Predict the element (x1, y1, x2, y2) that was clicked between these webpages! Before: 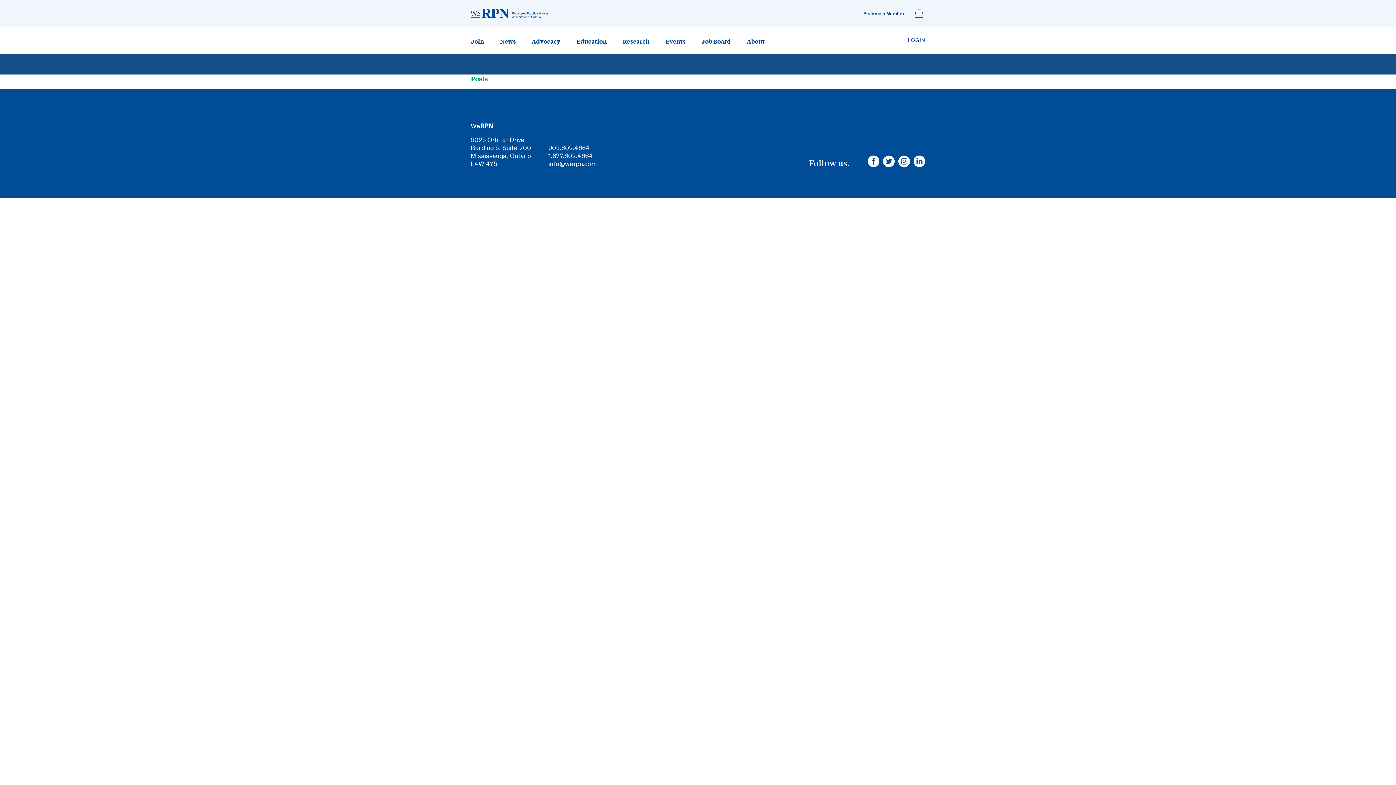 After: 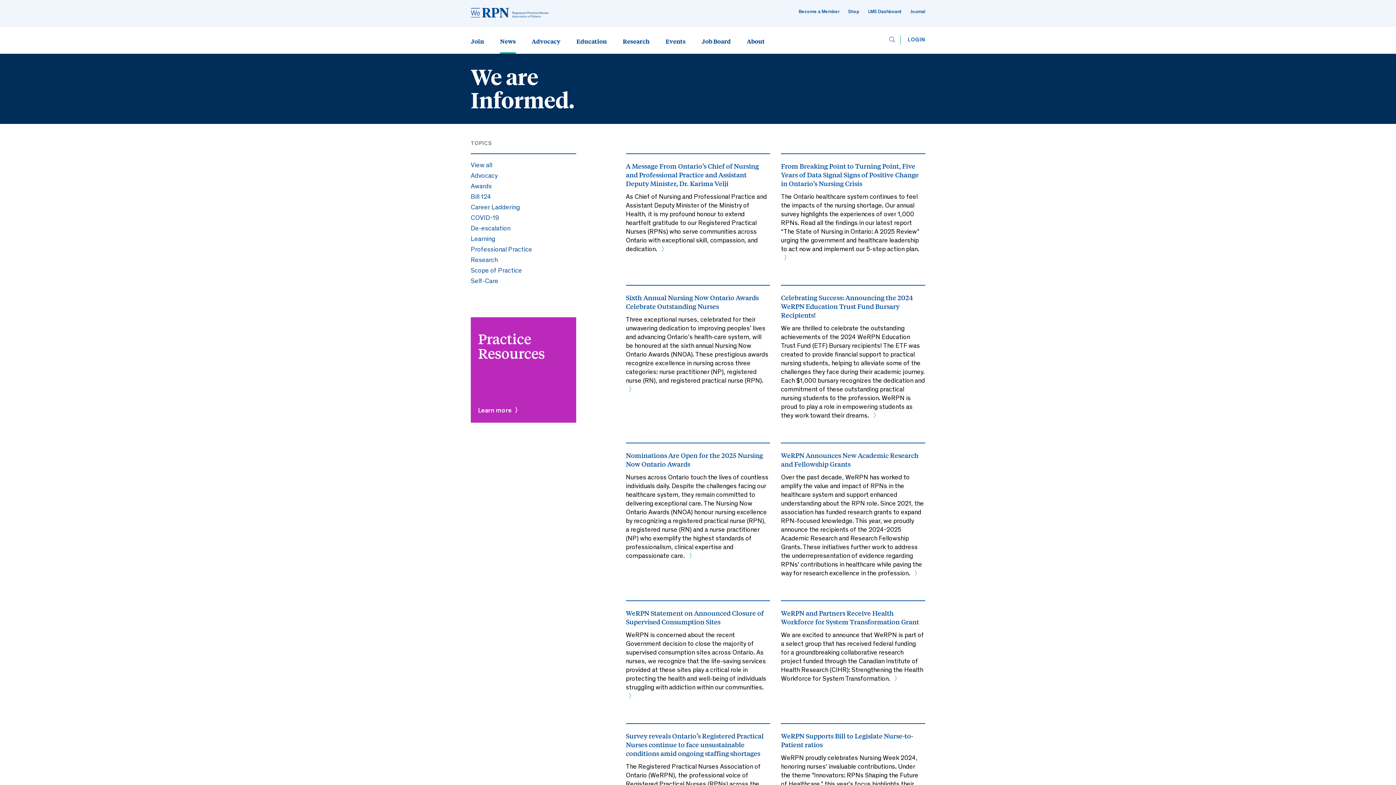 Action: bbox: (500, 37, 515, 45) label: News